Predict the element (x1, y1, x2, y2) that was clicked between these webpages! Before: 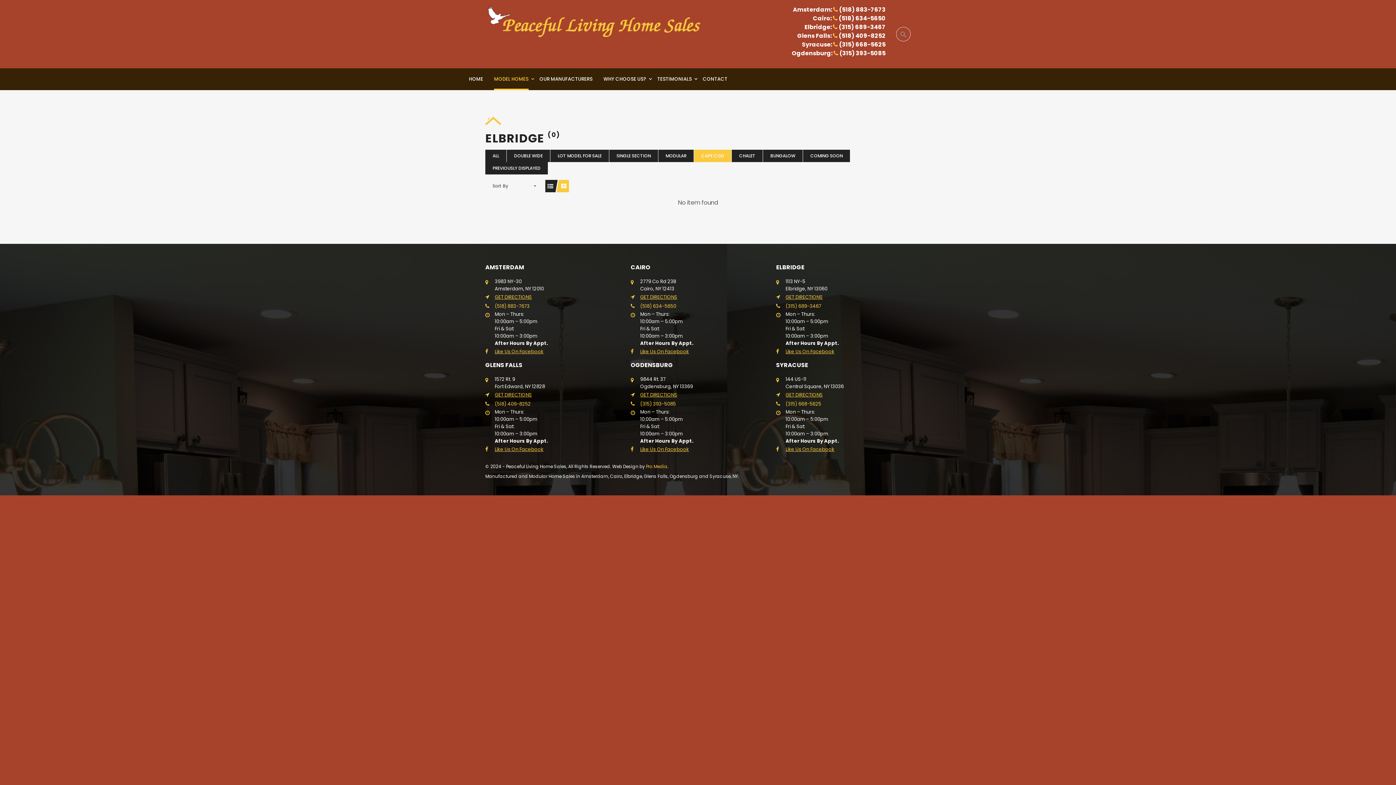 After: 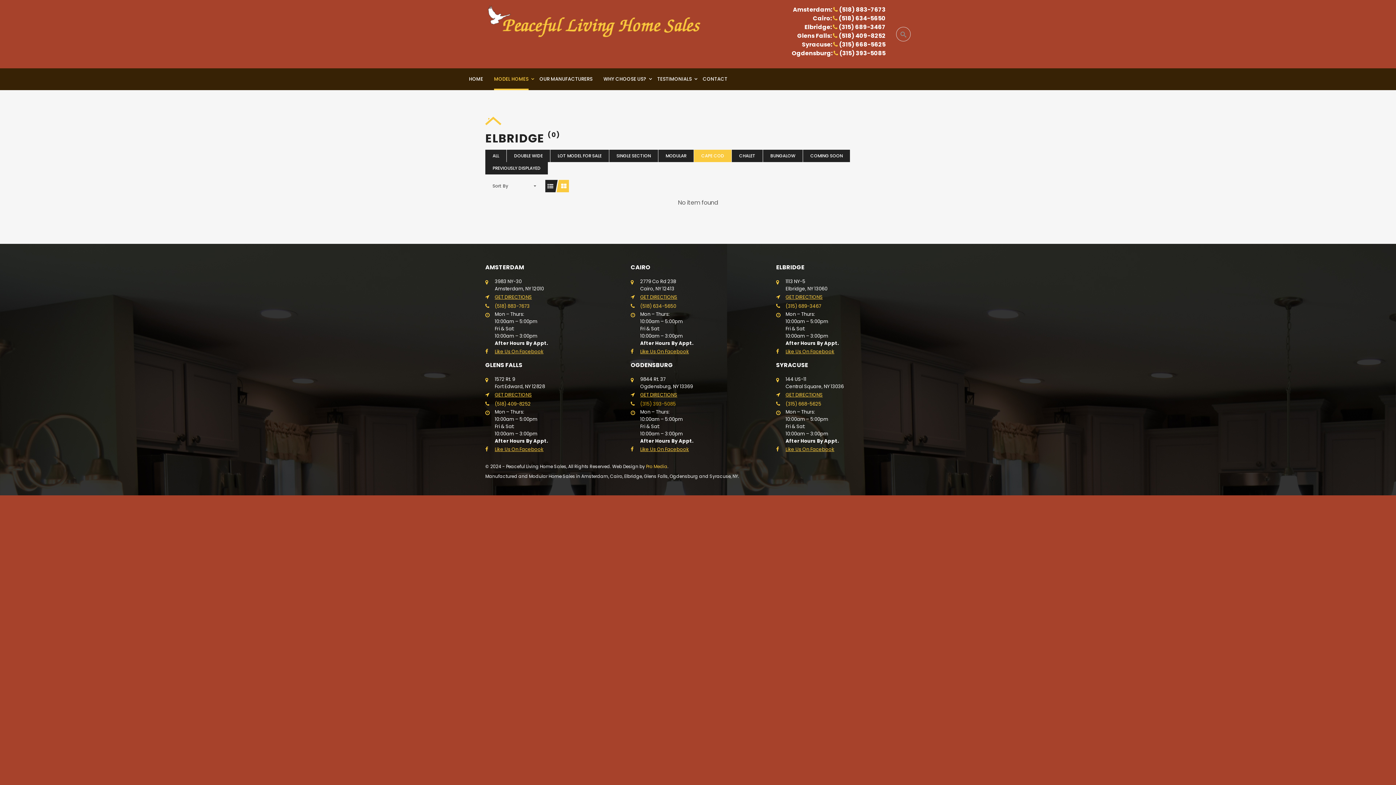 Action: bbox: (640, 400, 676, 407) label: (315) 393-5085